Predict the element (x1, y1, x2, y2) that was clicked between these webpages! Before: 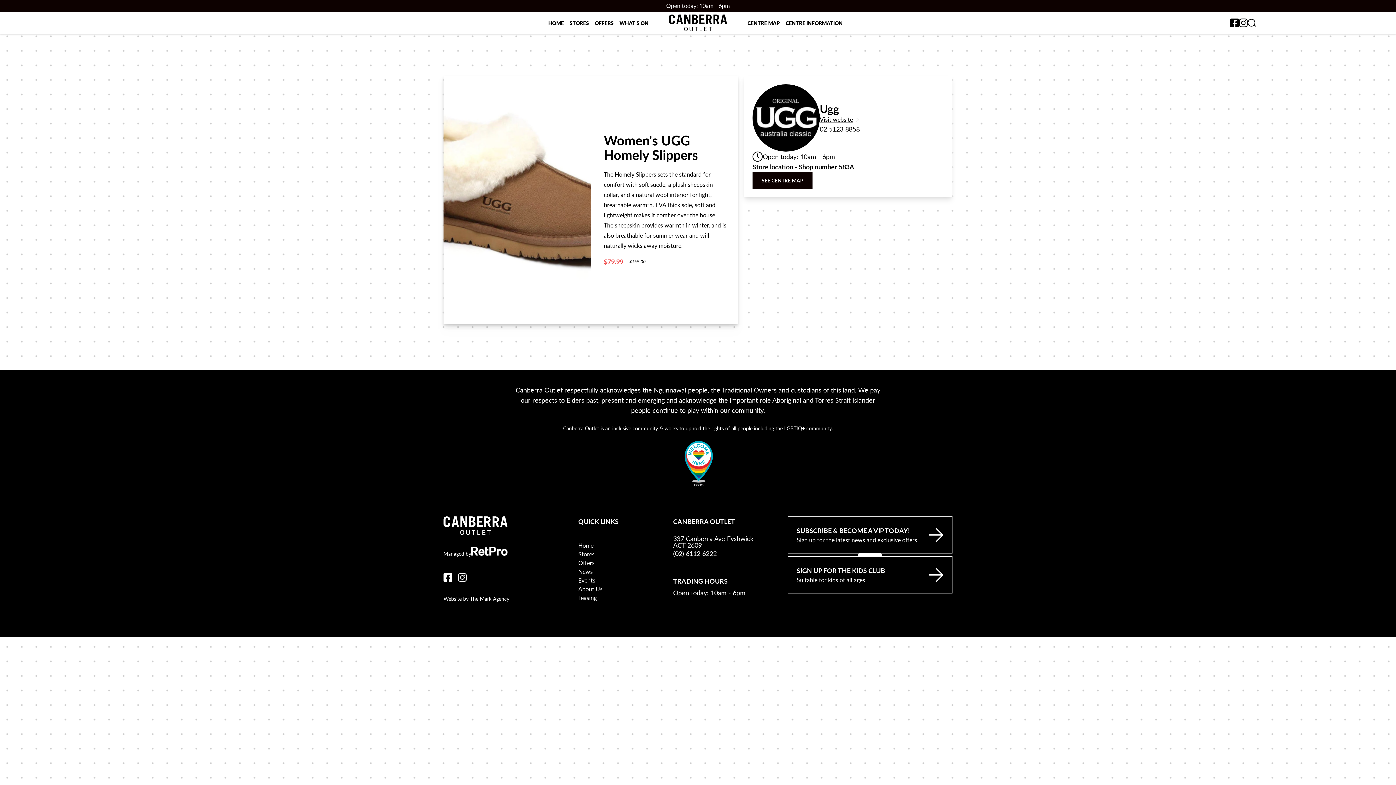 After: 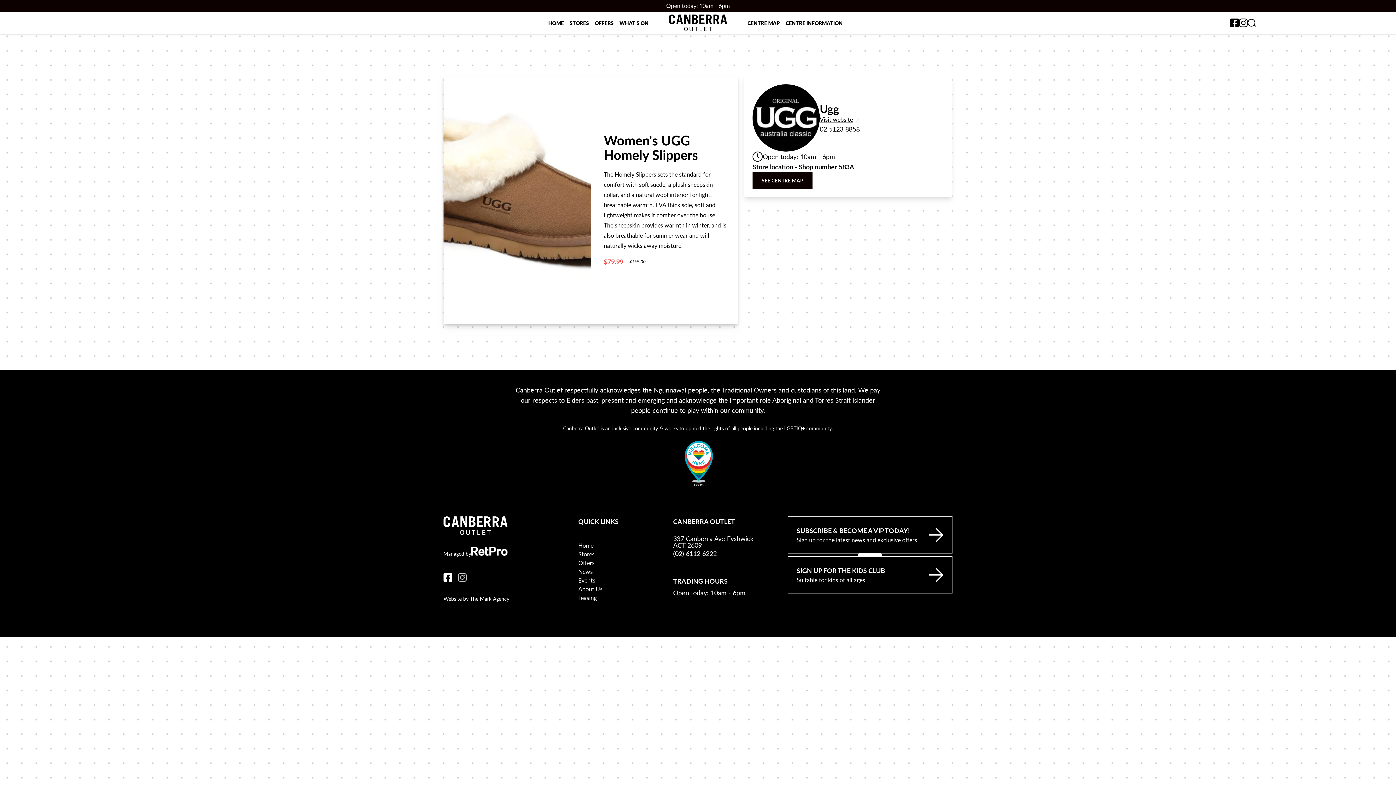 Action: bbox: (458, 573, 466, 582)